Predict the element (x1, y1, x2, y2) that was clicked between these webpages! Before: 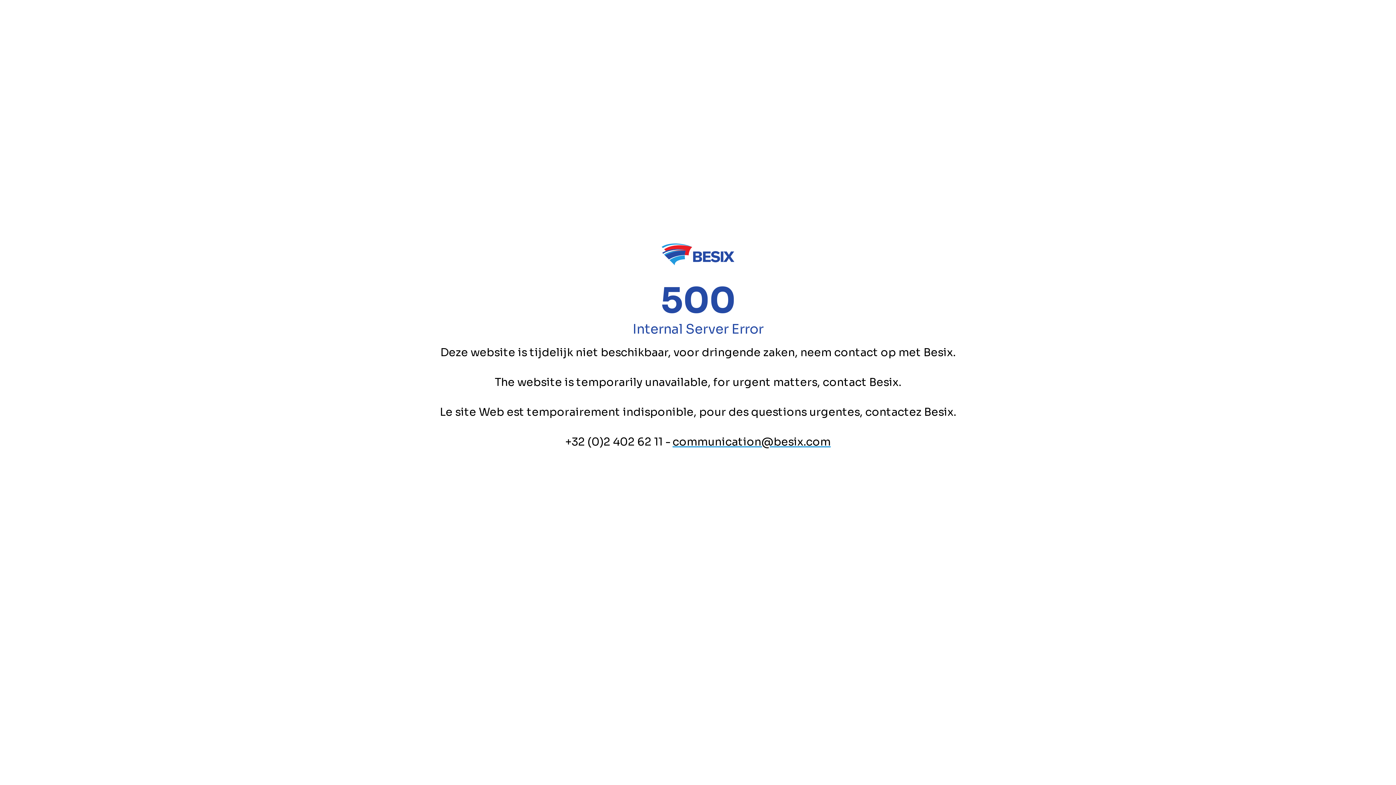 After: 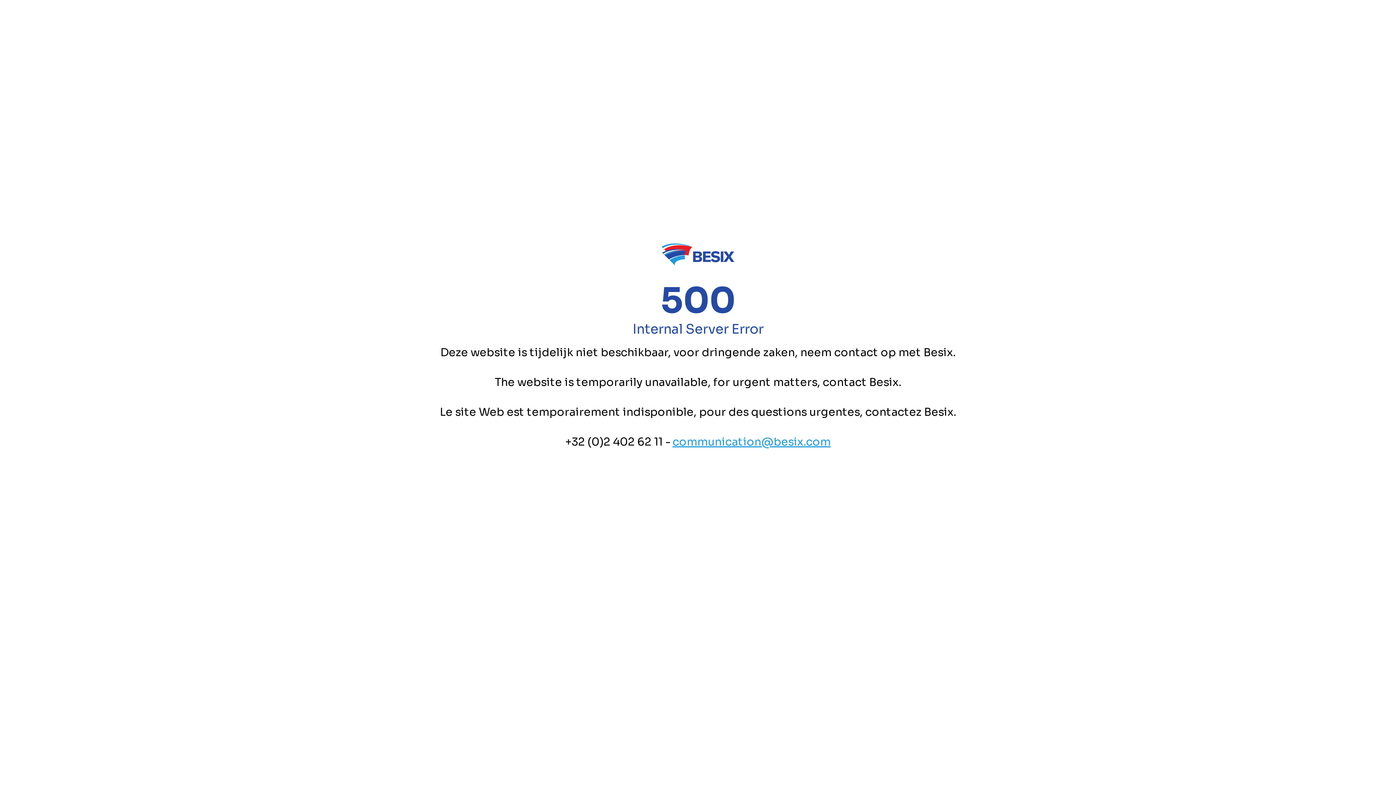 Action: label: communication@besix.com bbox: (672, 435, 830, 449)